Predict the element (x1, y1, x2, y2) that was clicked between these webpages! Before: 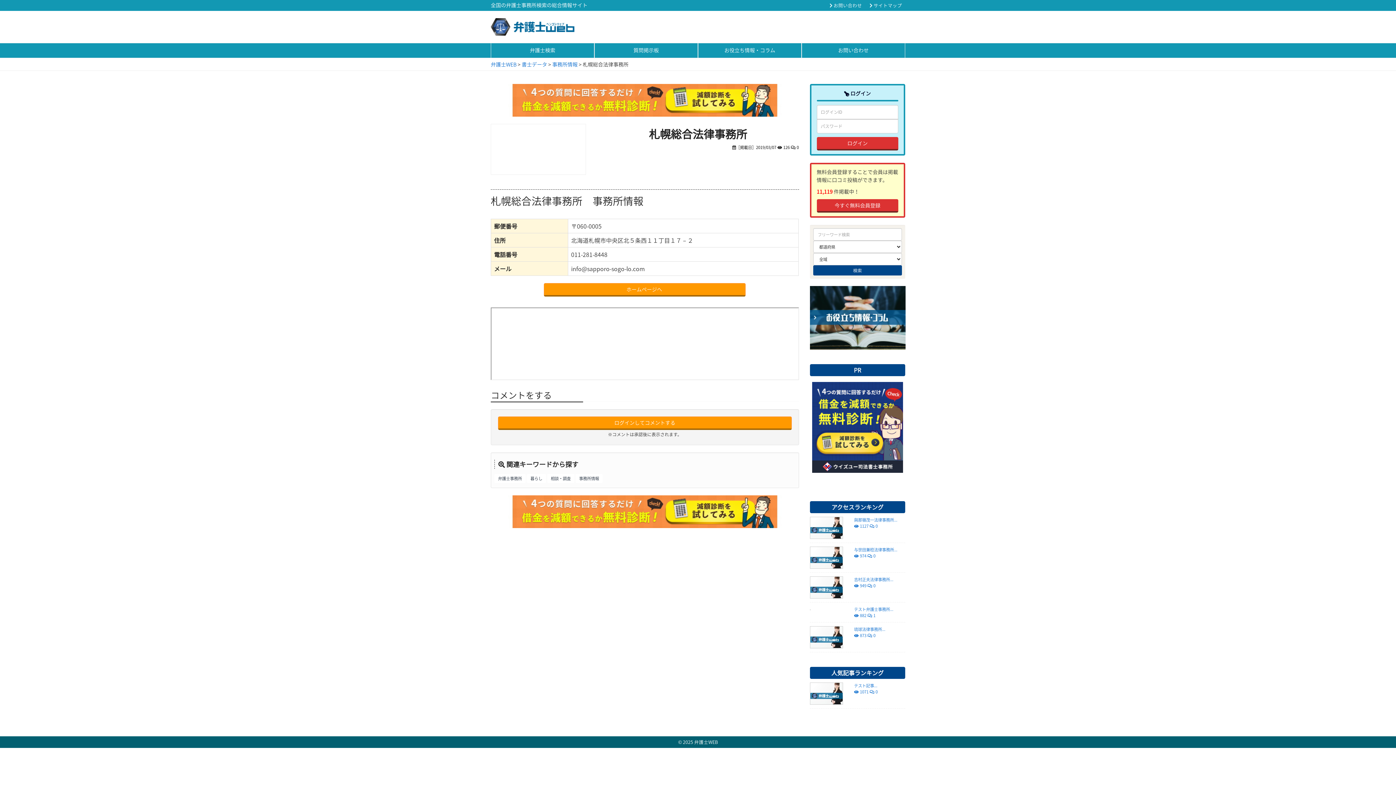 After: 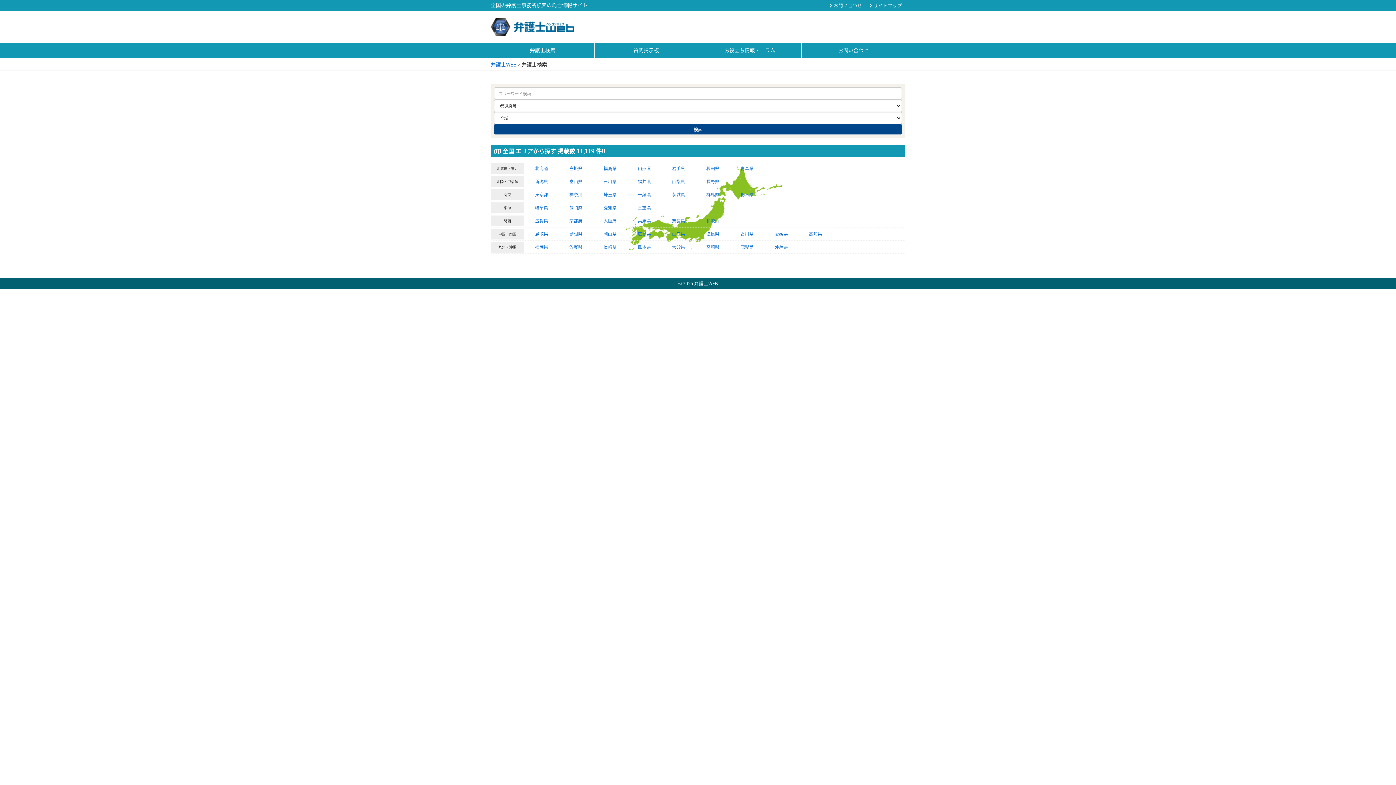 Action: label: 弁護士検索 bbox: (491, 43, 594, 57)